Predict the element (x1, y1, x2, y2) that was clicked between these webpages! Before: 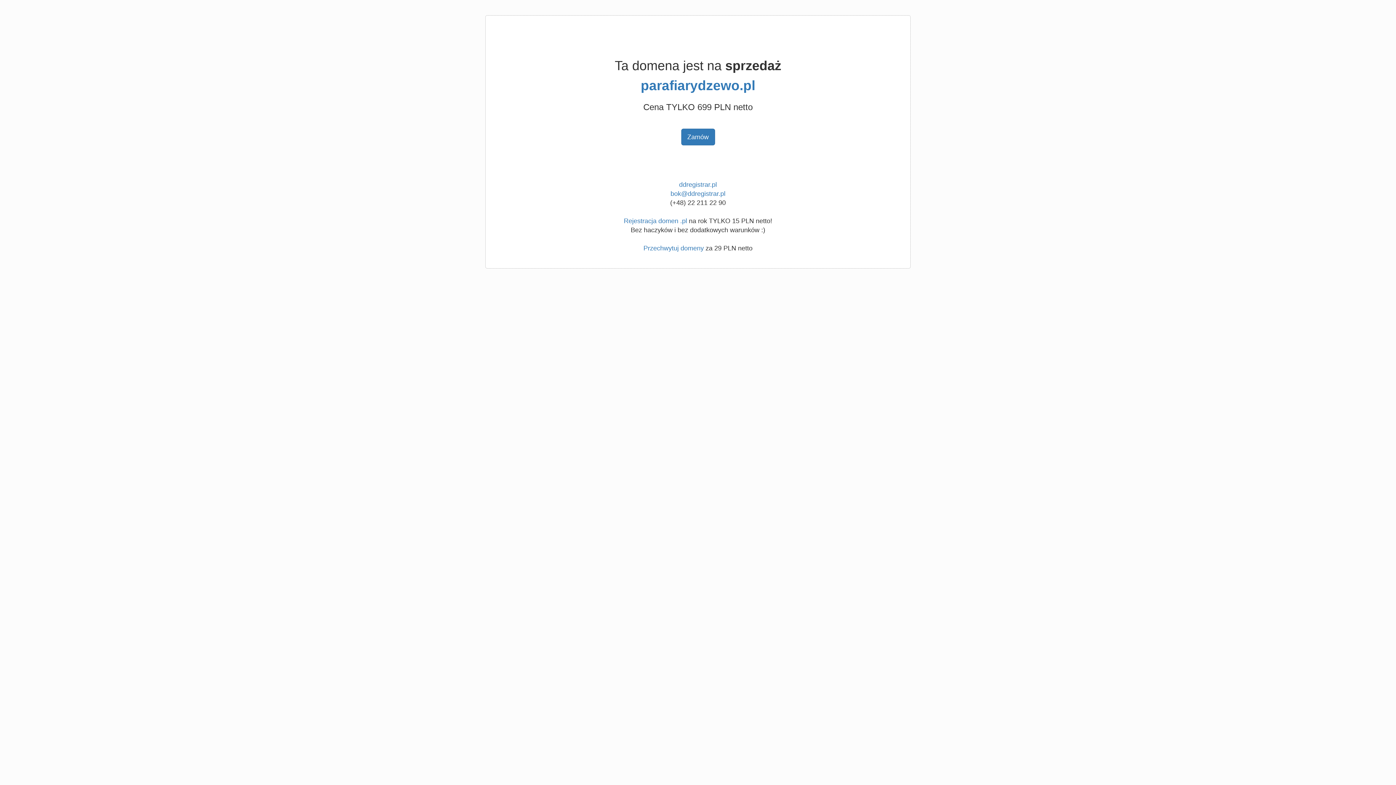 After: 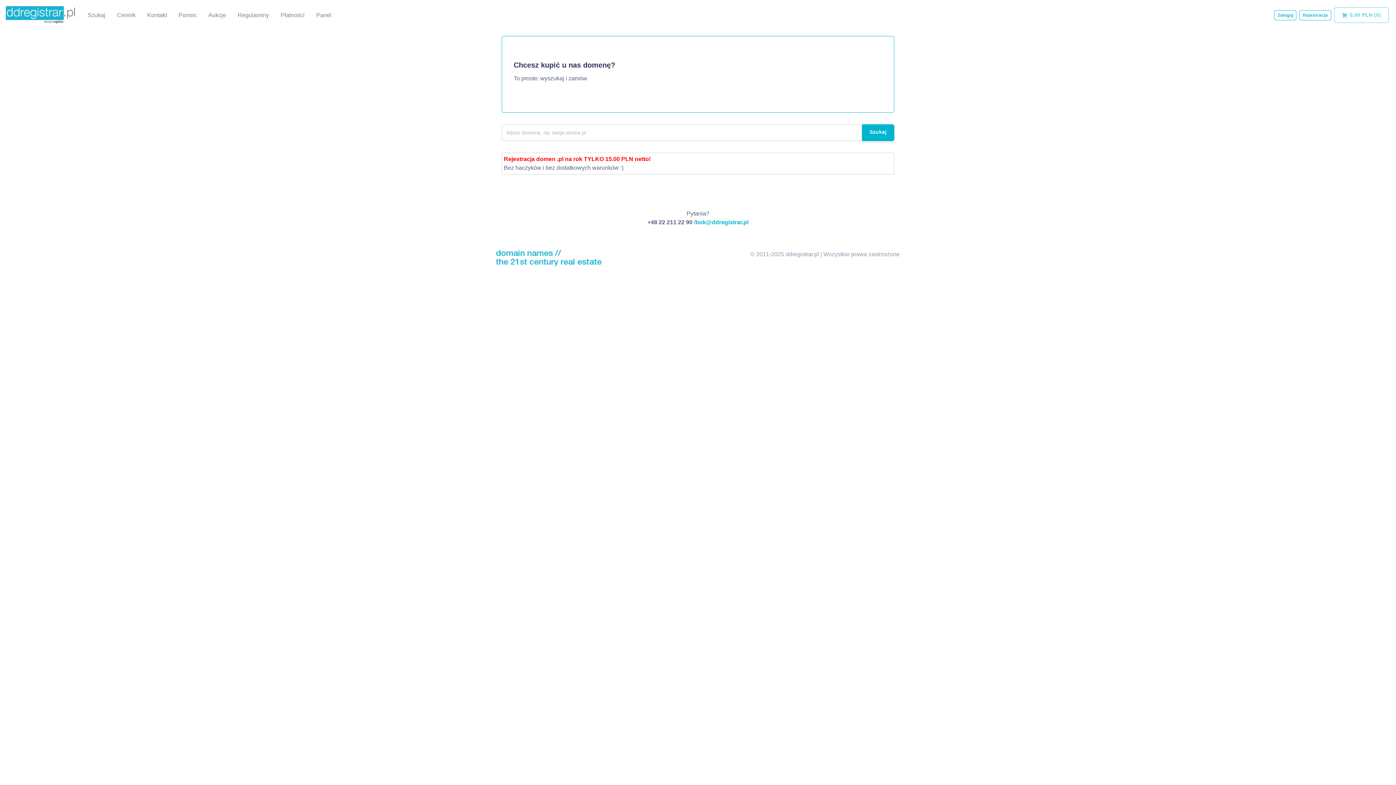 Action: bbox: (679, 181, 717, 188) label: ddregistrar.pl